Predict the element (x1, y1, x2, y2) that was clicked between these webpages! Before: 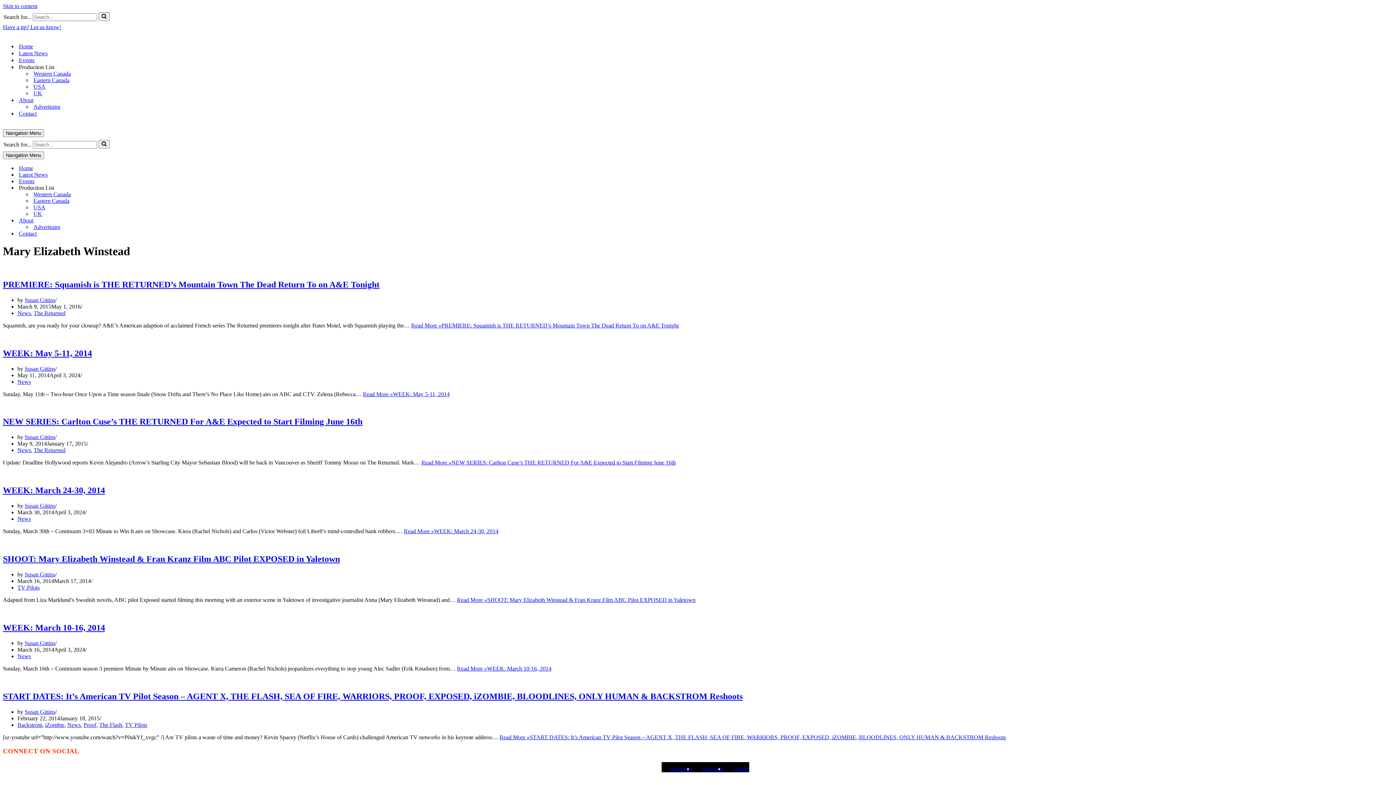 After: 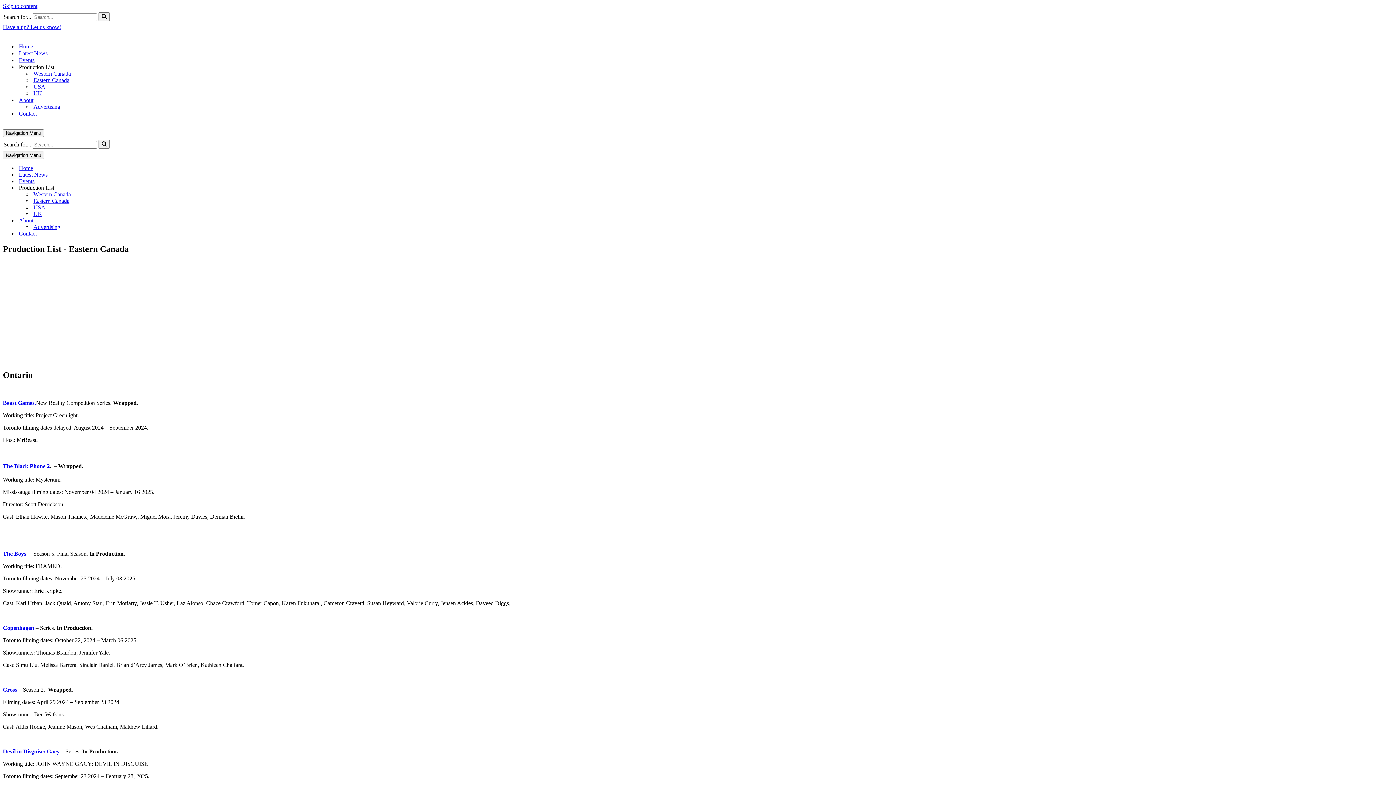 Action: label: Eastern Canada bbox: (33, 197, 132, 204)